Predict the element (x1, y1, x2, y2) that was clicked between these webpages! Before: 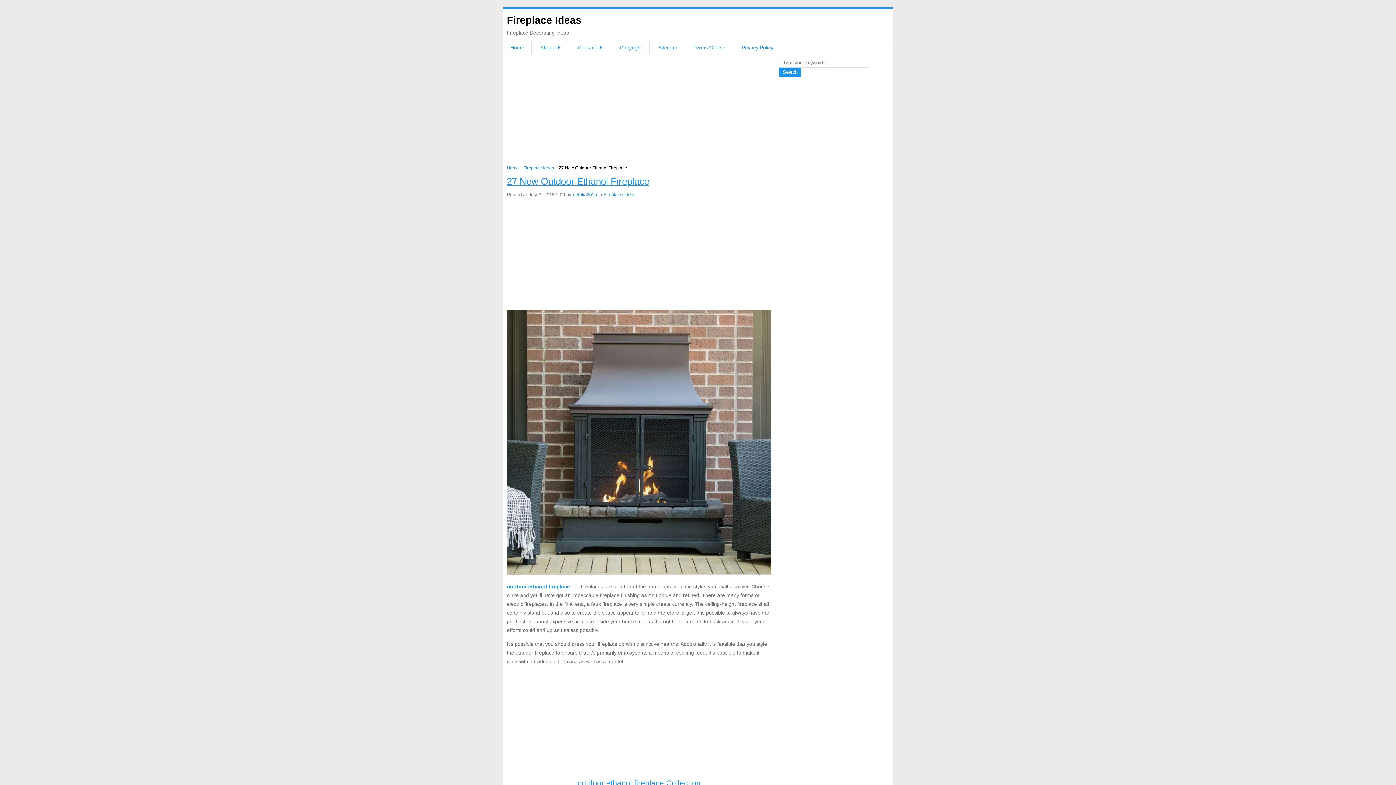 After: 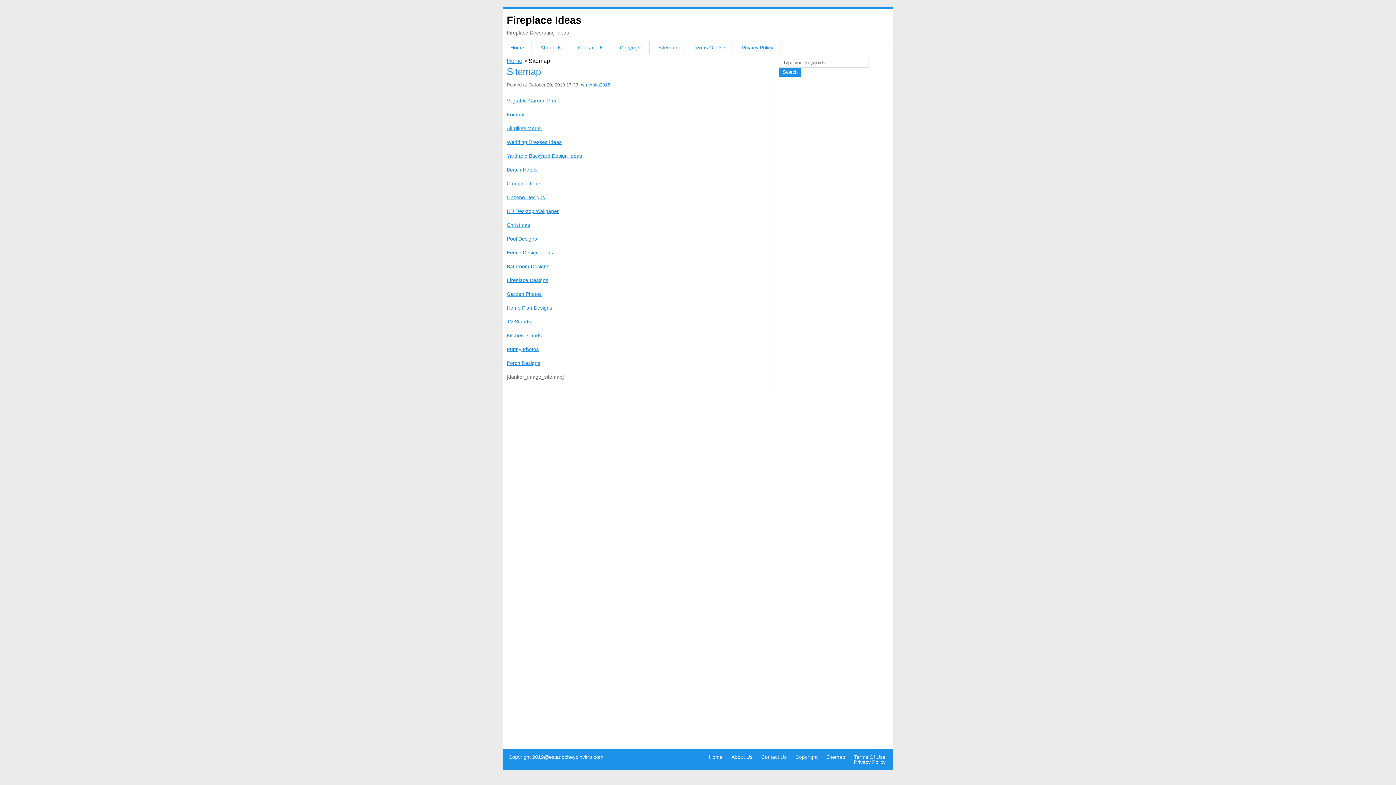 Action: bbox: (658, 44, 677, 50) label: Sitemap